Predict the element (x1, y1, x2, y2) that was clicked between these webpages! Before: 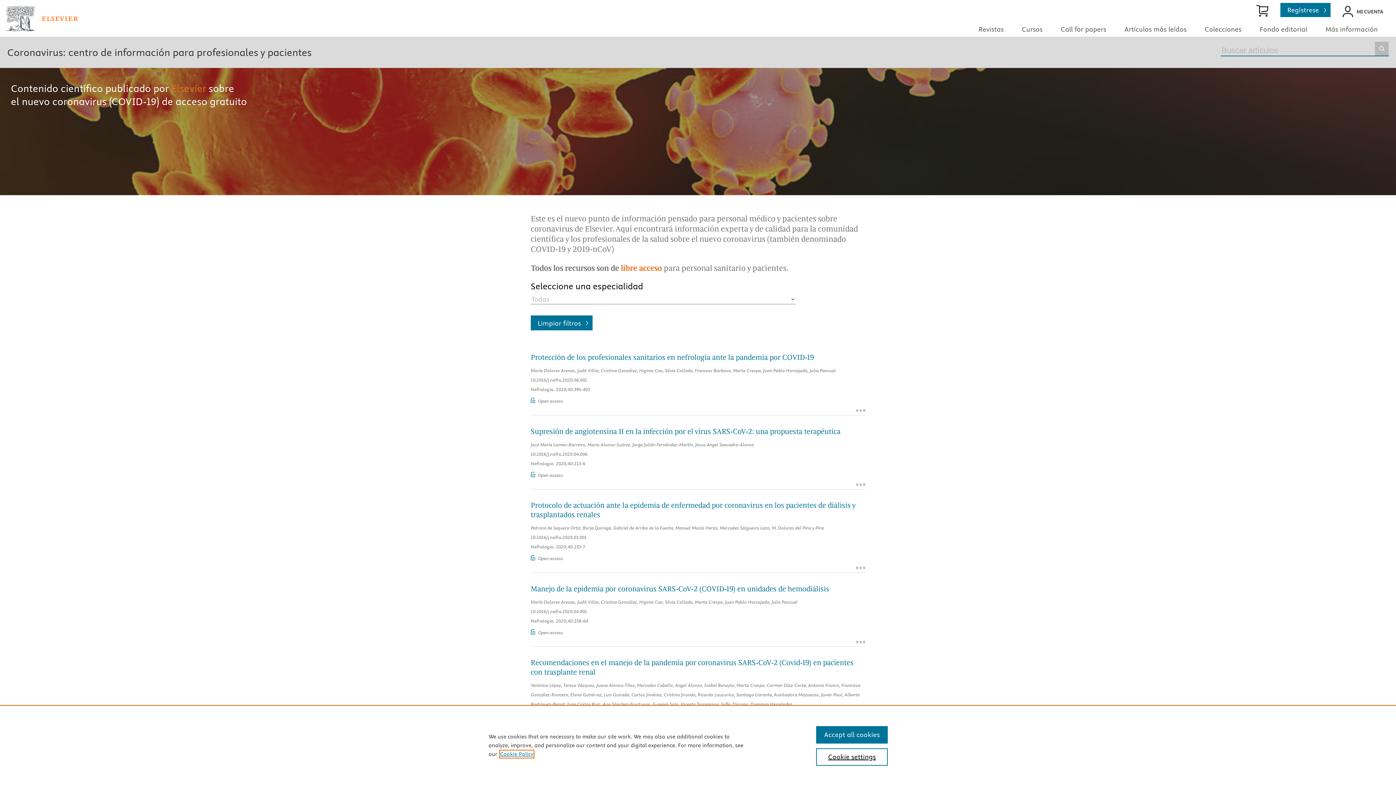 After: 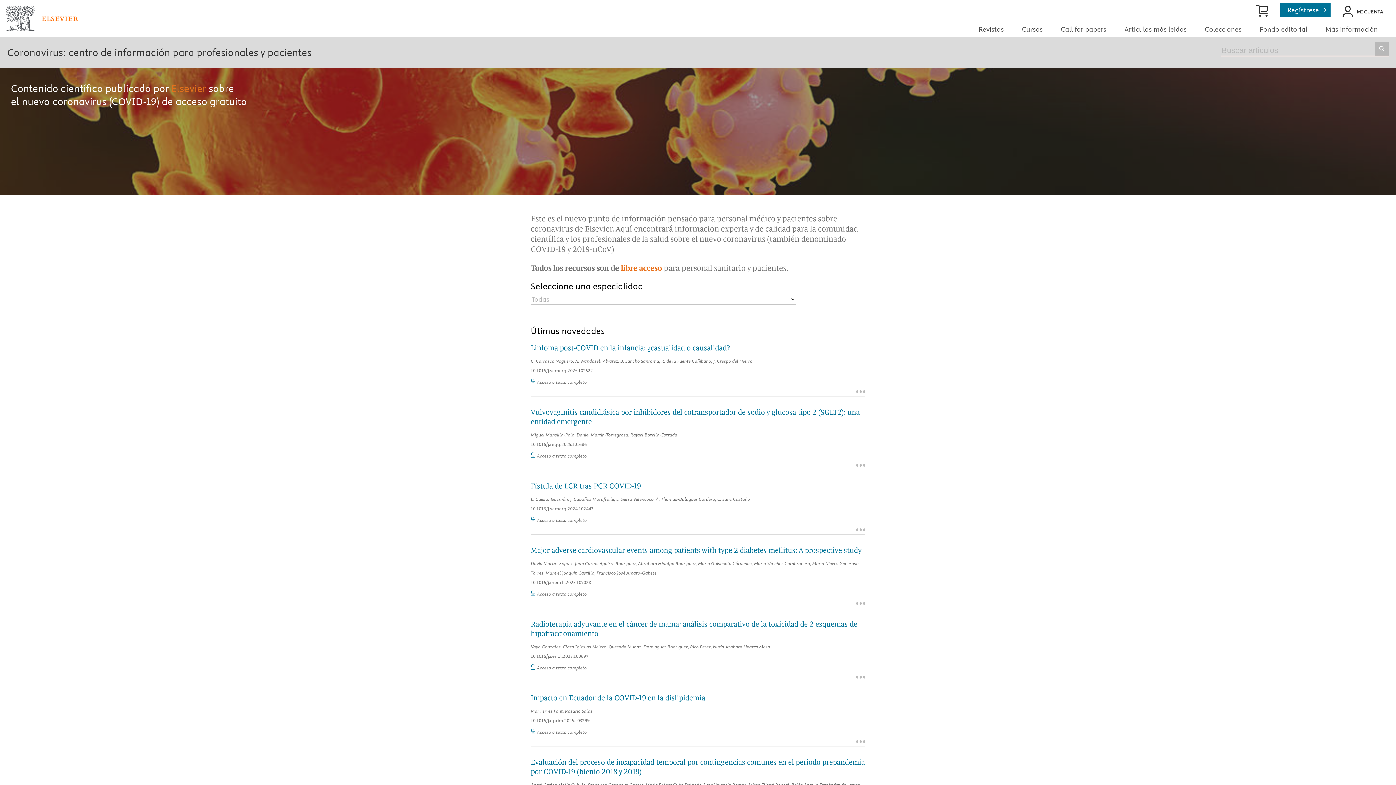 Action: bbox: (530, 320, 592, 327) label: Limpiar filtros